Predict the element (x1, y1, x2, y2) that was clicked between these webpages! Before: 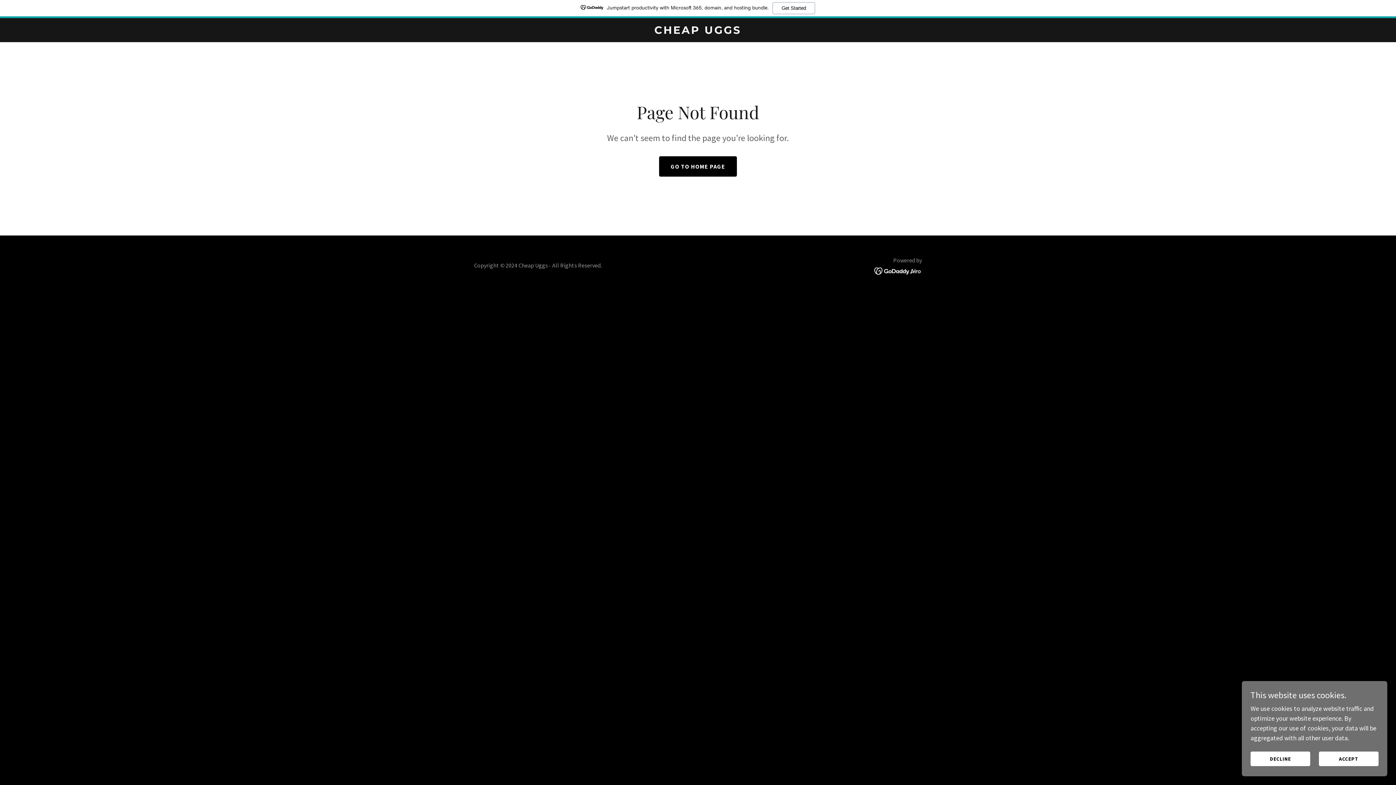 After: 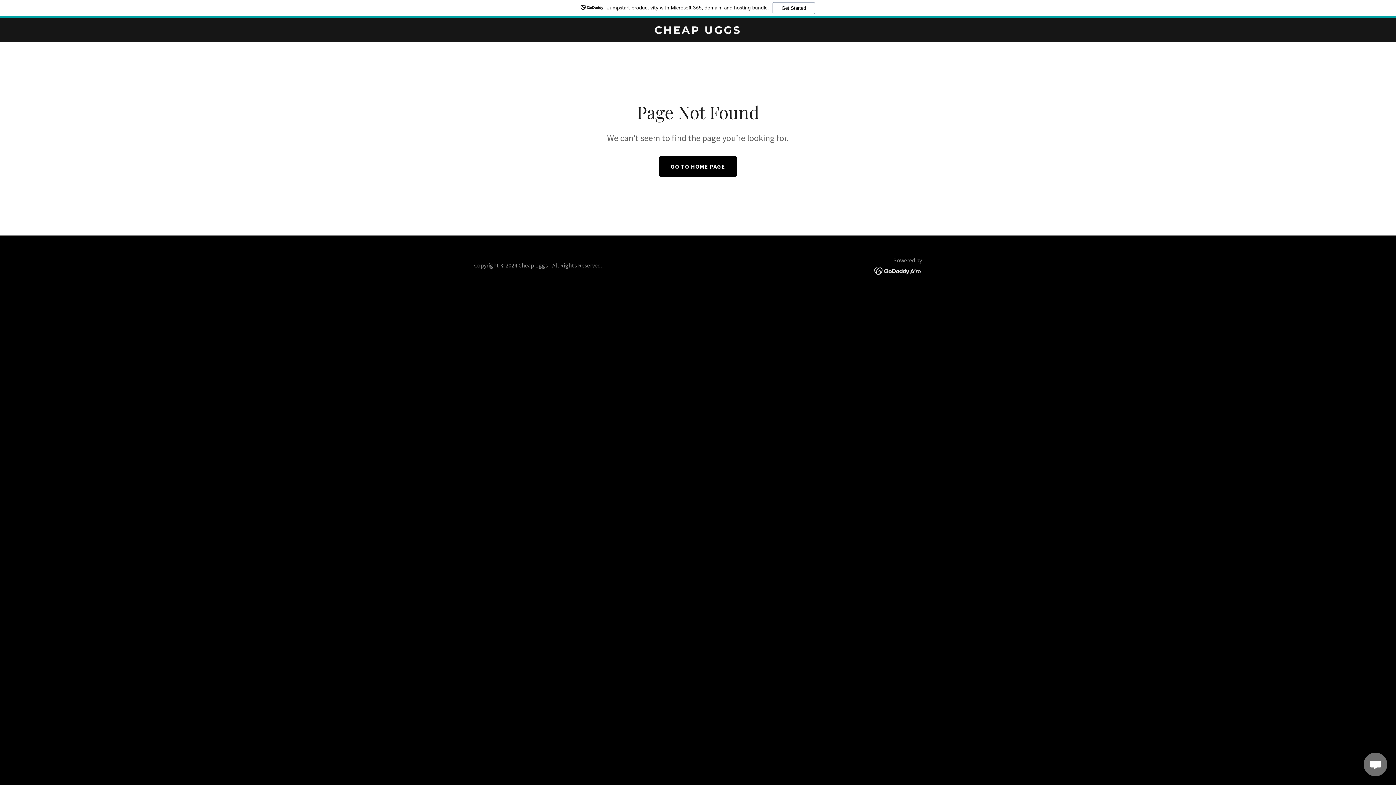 Action: label: DECLINE bbox: (1250, 752, 1310, 766)